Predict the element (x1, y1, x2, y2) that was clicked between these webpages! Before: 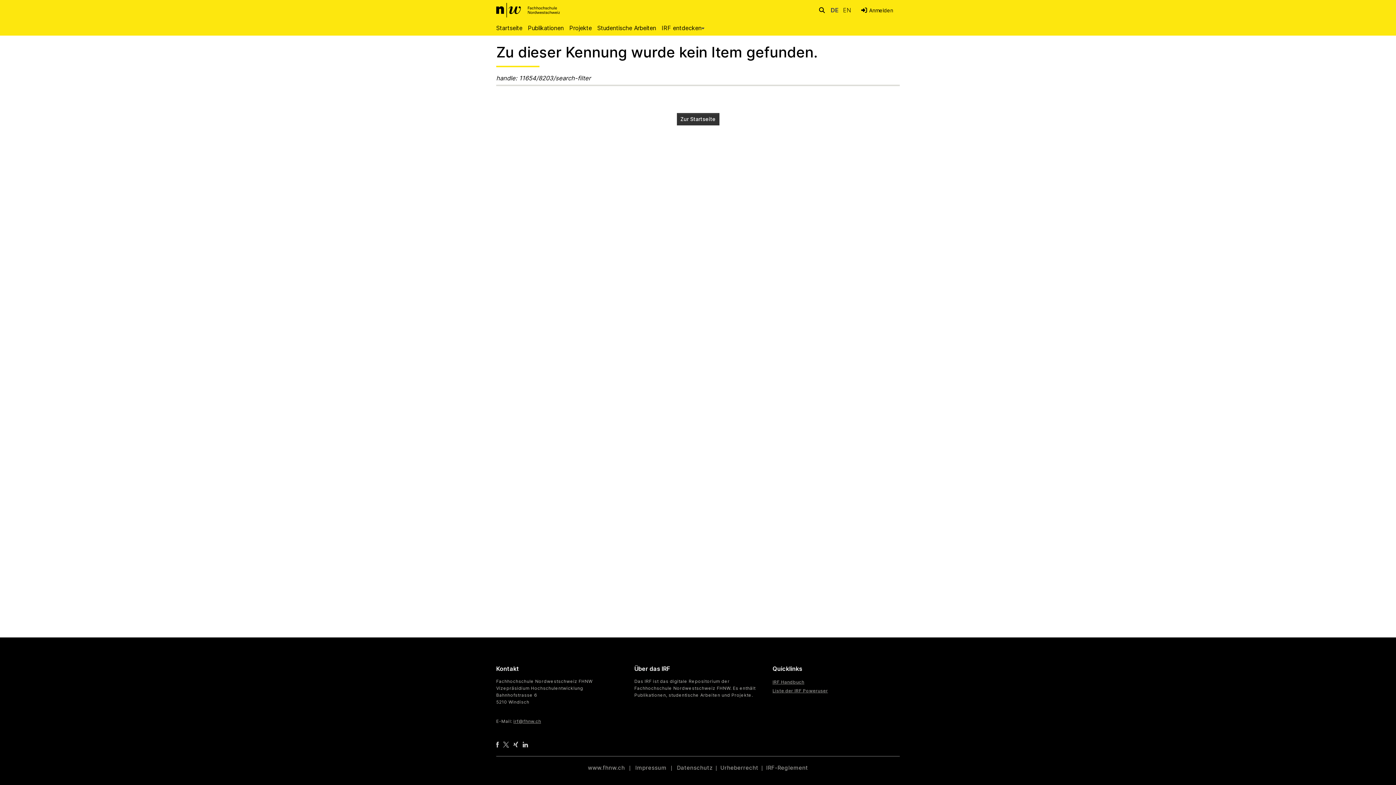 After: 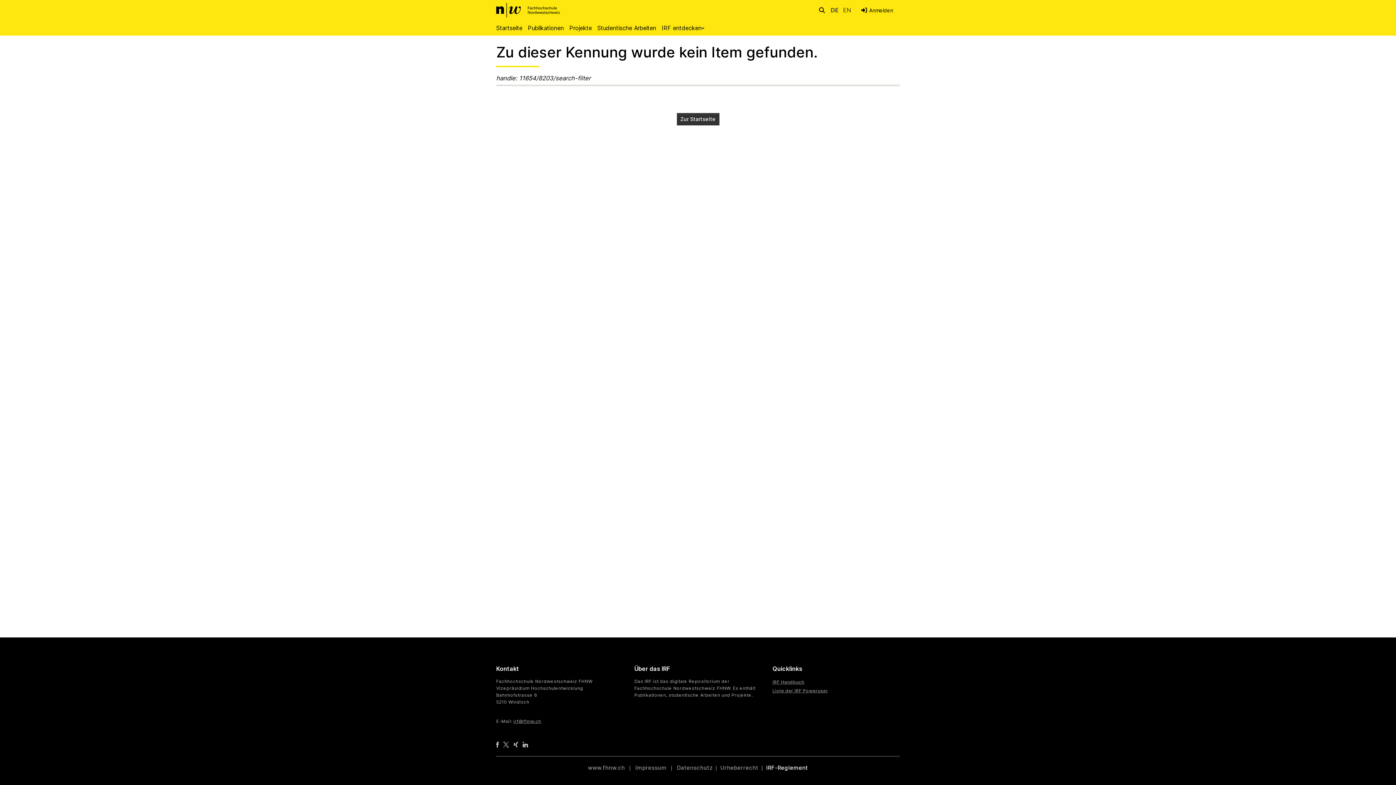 Action: label: IRF-Reglement bbox: (766, 764, 808, 771)